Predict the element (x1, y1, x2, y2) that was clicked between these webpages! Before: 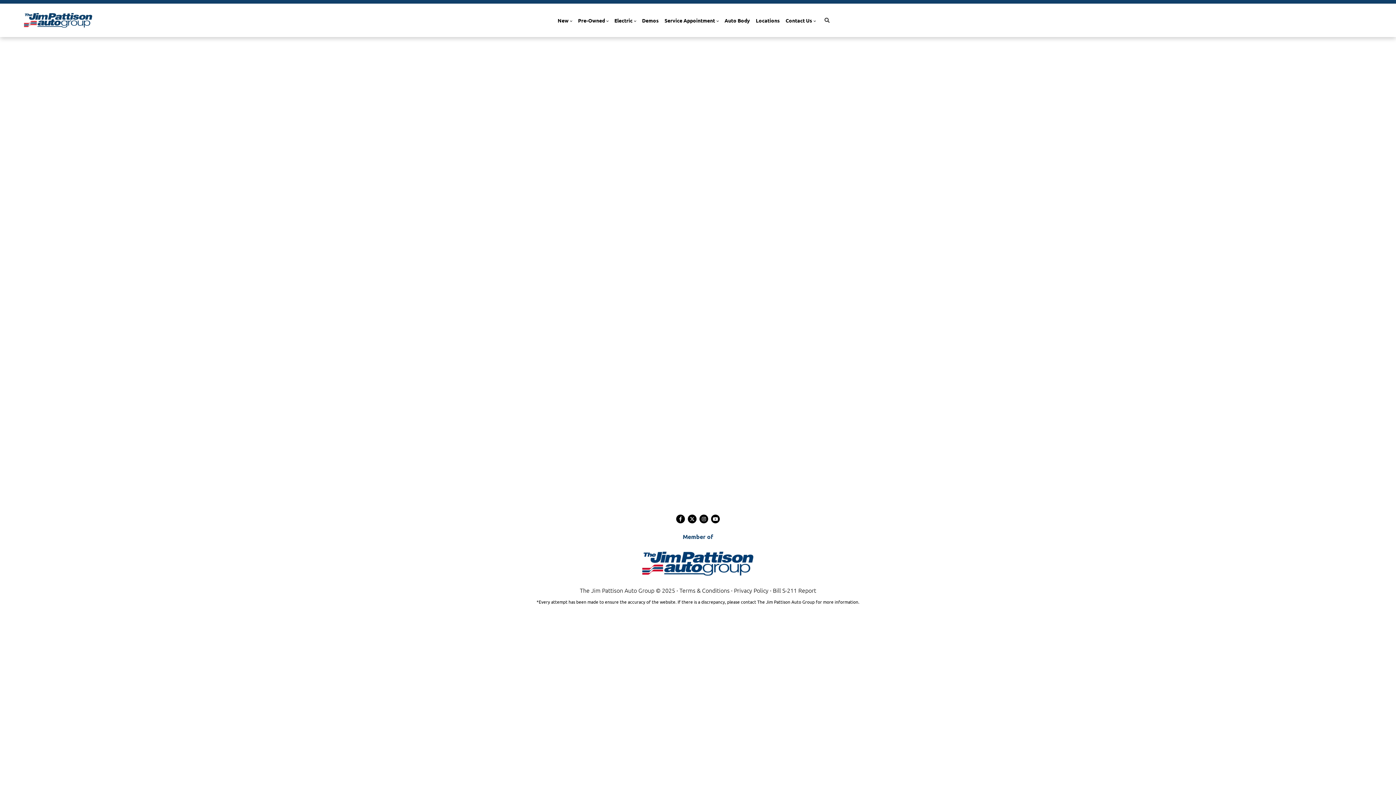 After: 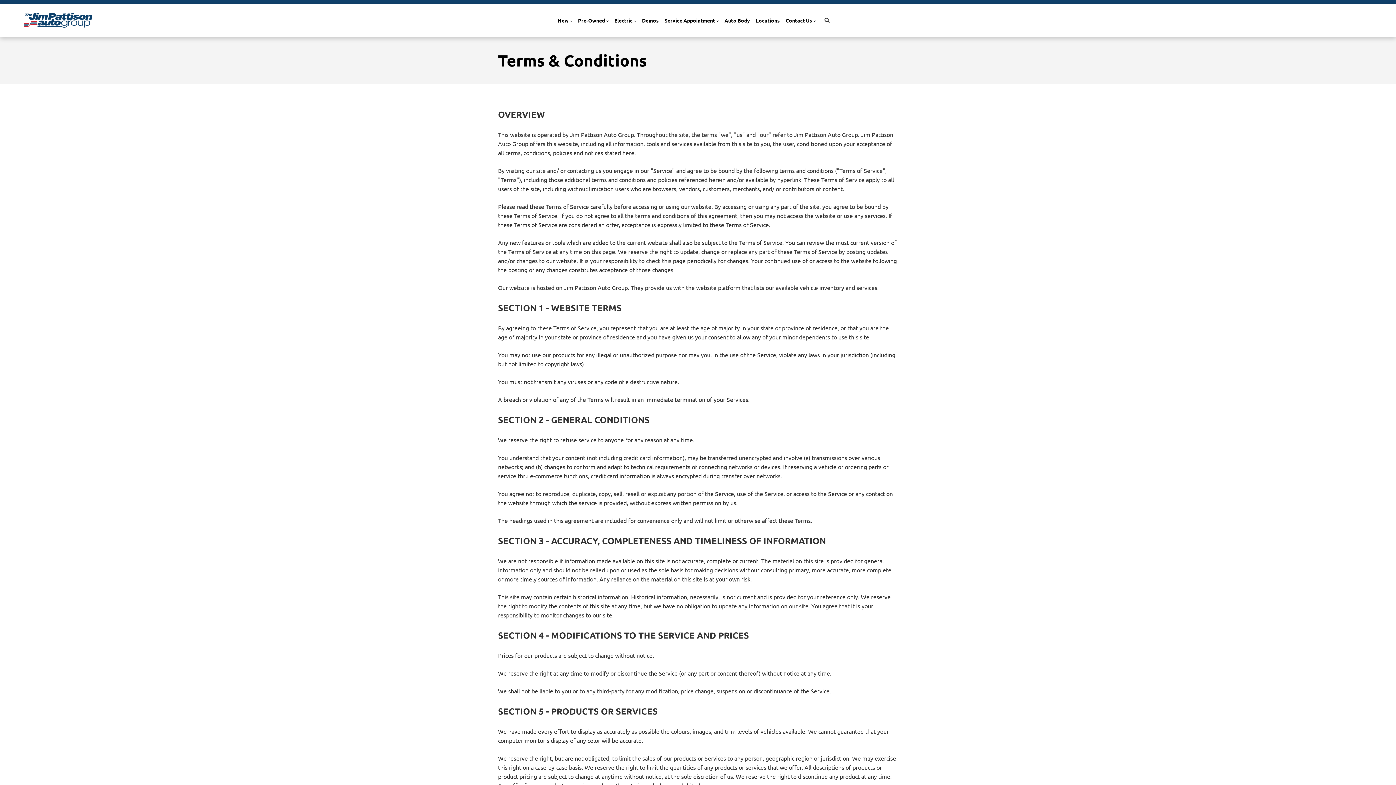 Action: bbox: (679, 586, 729, 595) label: Terms & Conditions